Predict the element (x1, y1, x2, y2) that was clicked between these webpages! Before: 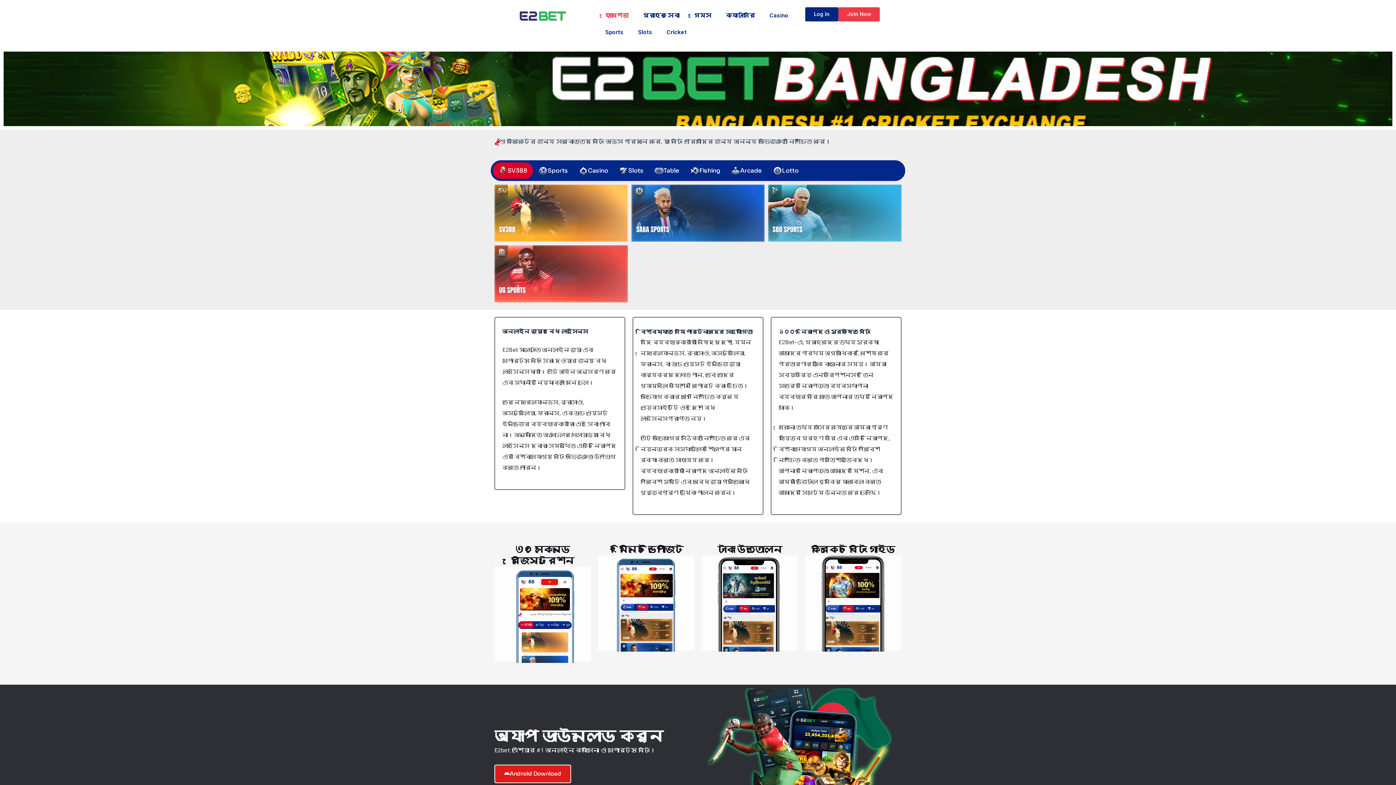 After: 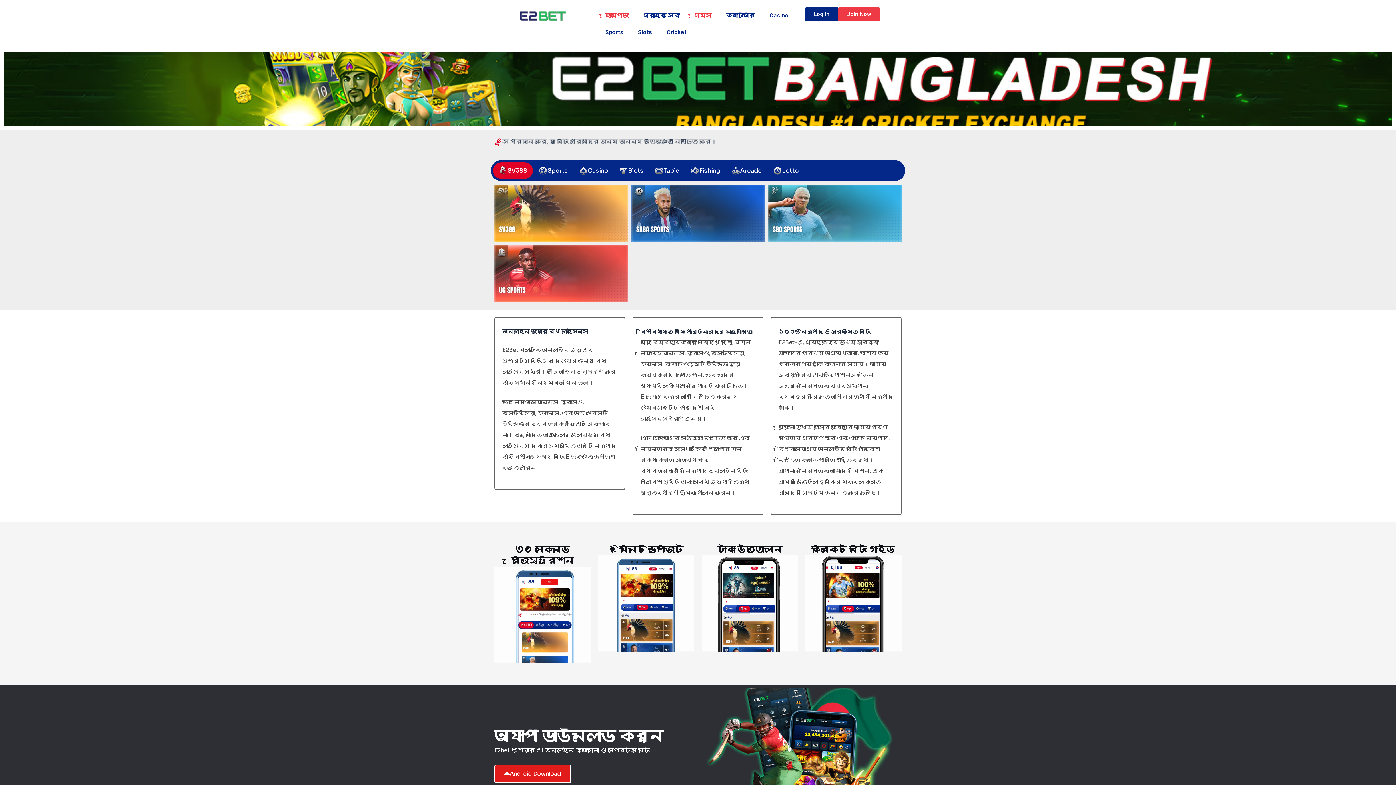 Action: bbox: (686, 7, 718, 24) label: গেমস